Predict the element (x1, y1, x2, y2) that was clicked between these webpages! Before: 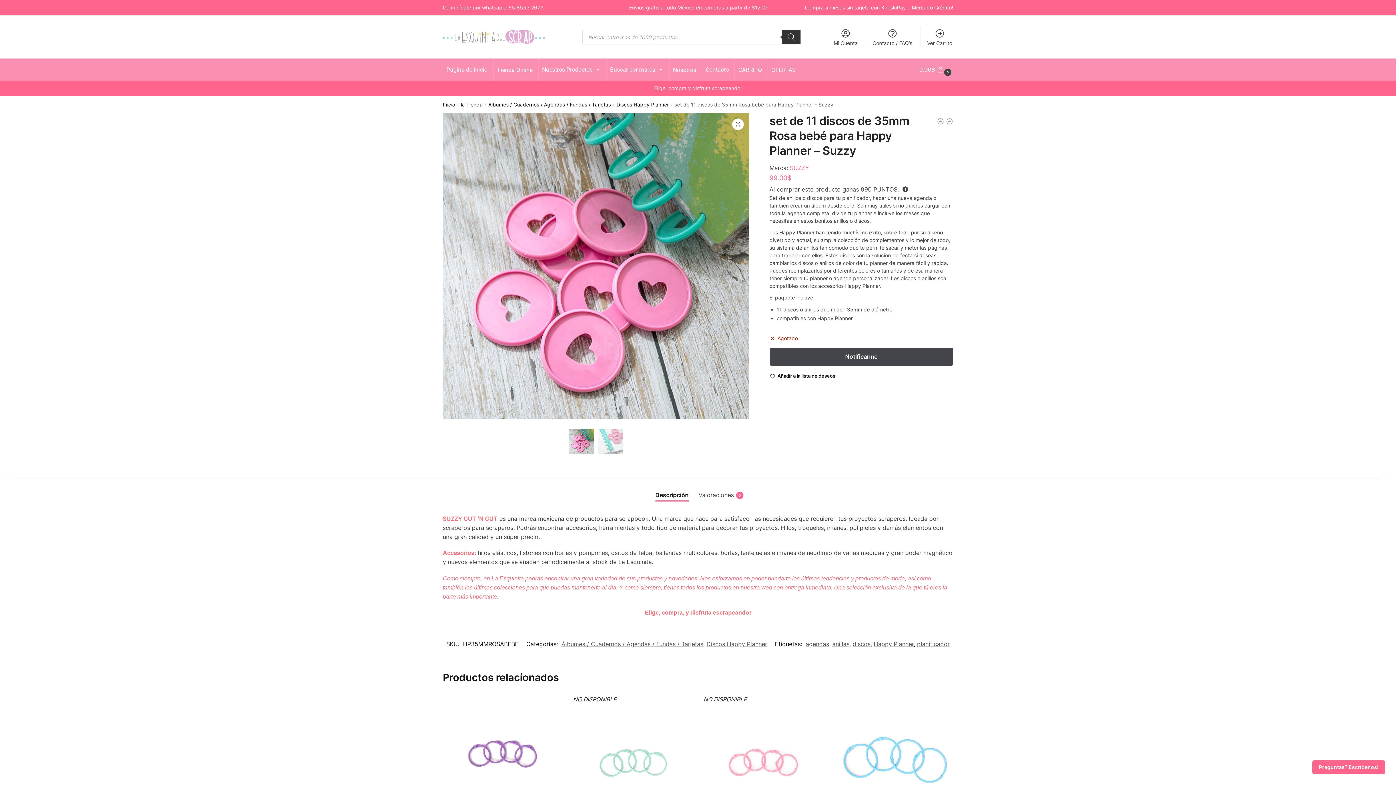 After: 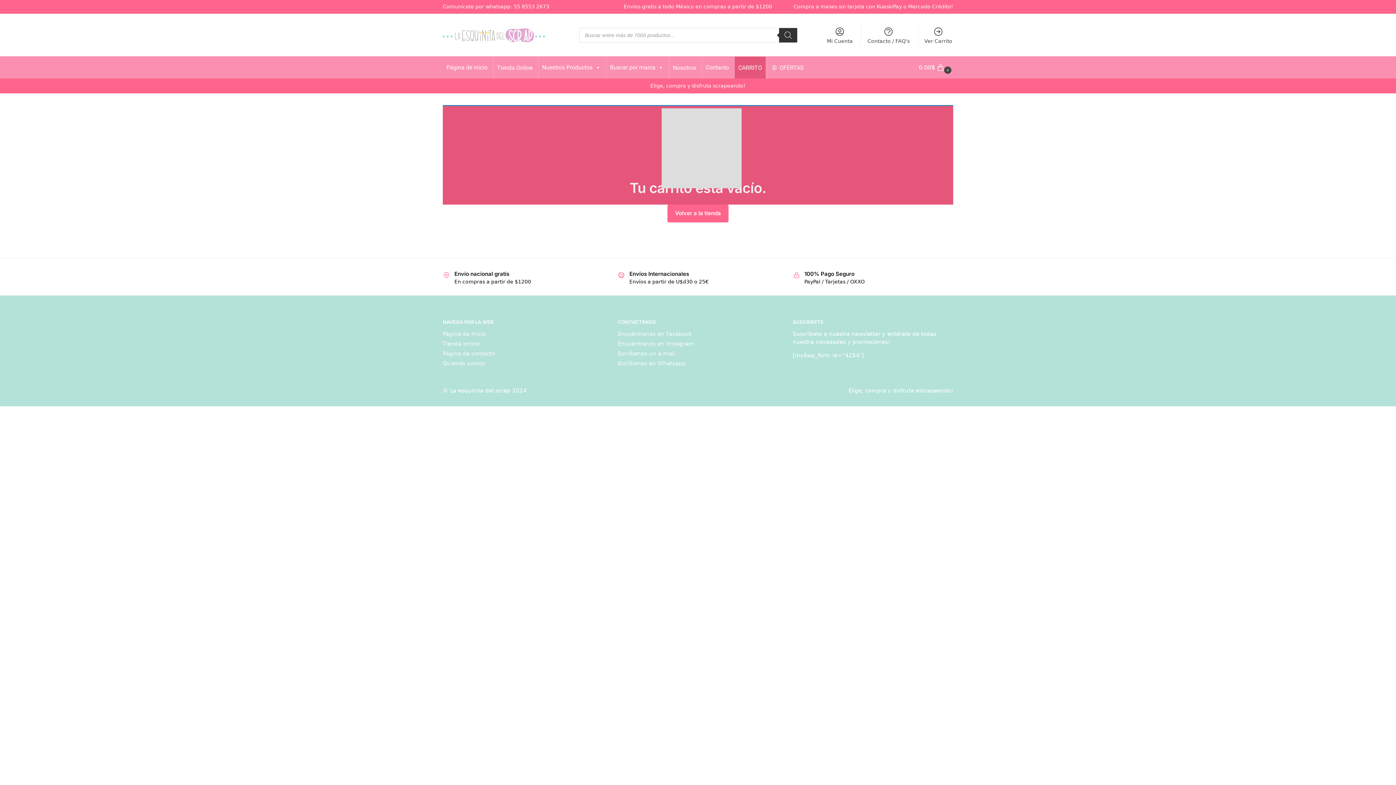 Action: bbox: (922, 26, 956, 47) label: Ver Carrito